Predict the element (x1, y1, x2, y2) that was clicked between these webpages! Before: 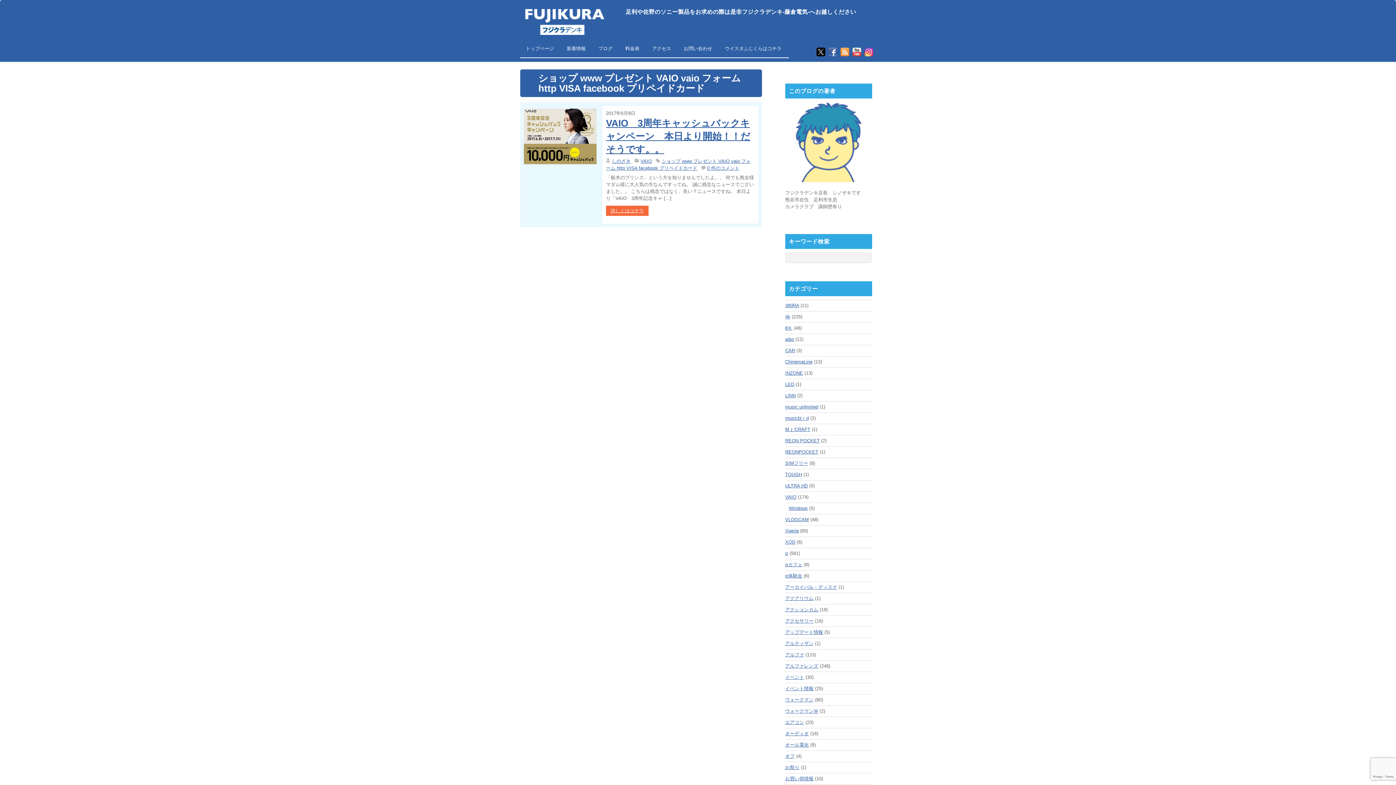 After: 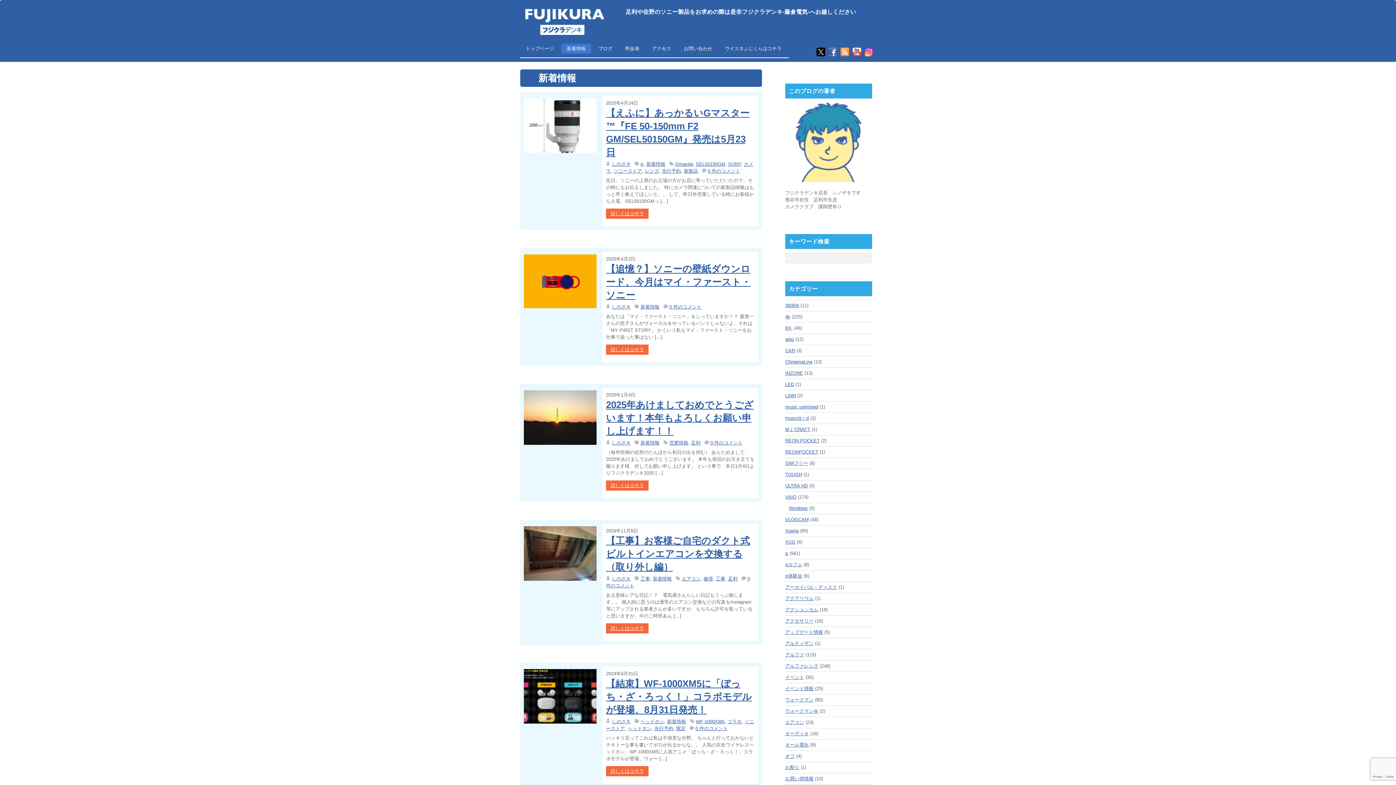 Action: bbox: (561, 43, 591, 53) label: 新着情報